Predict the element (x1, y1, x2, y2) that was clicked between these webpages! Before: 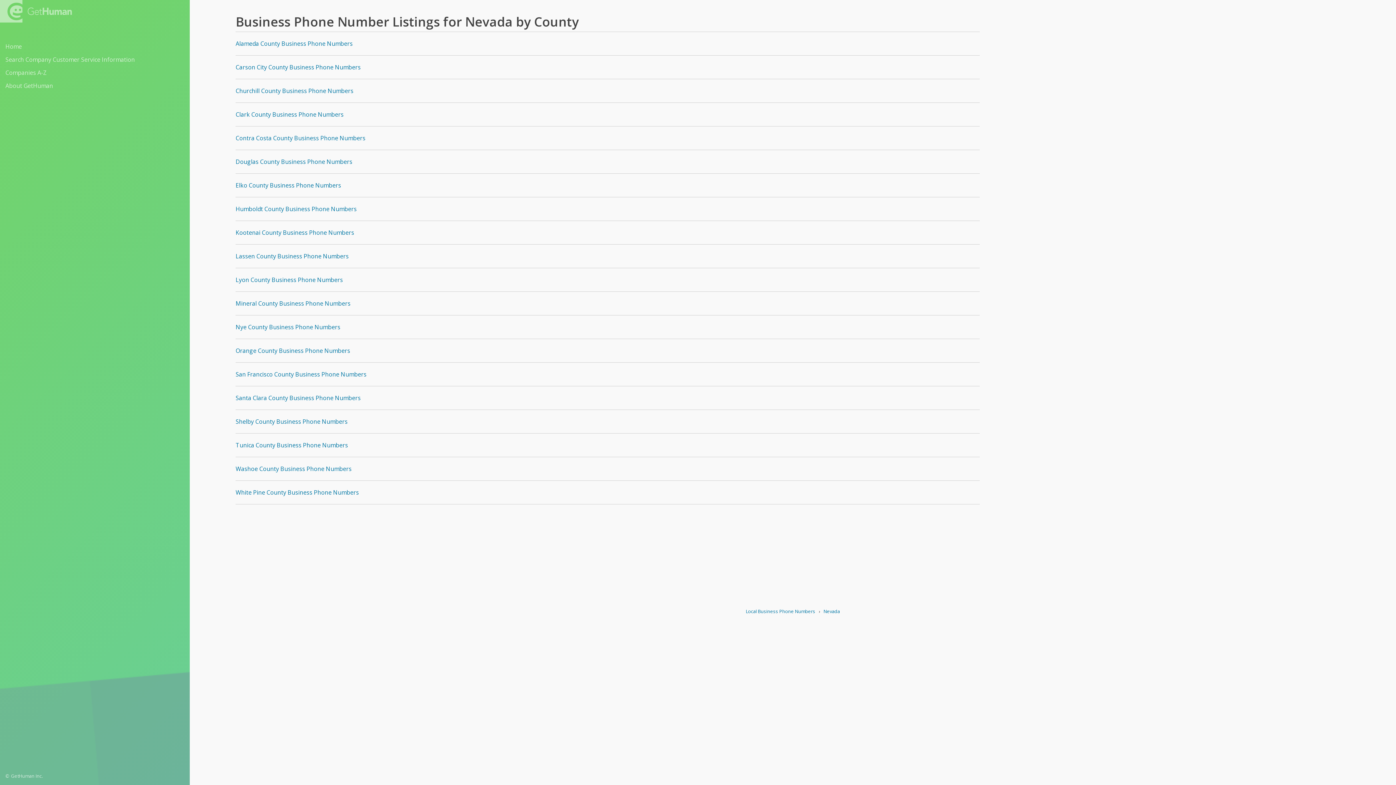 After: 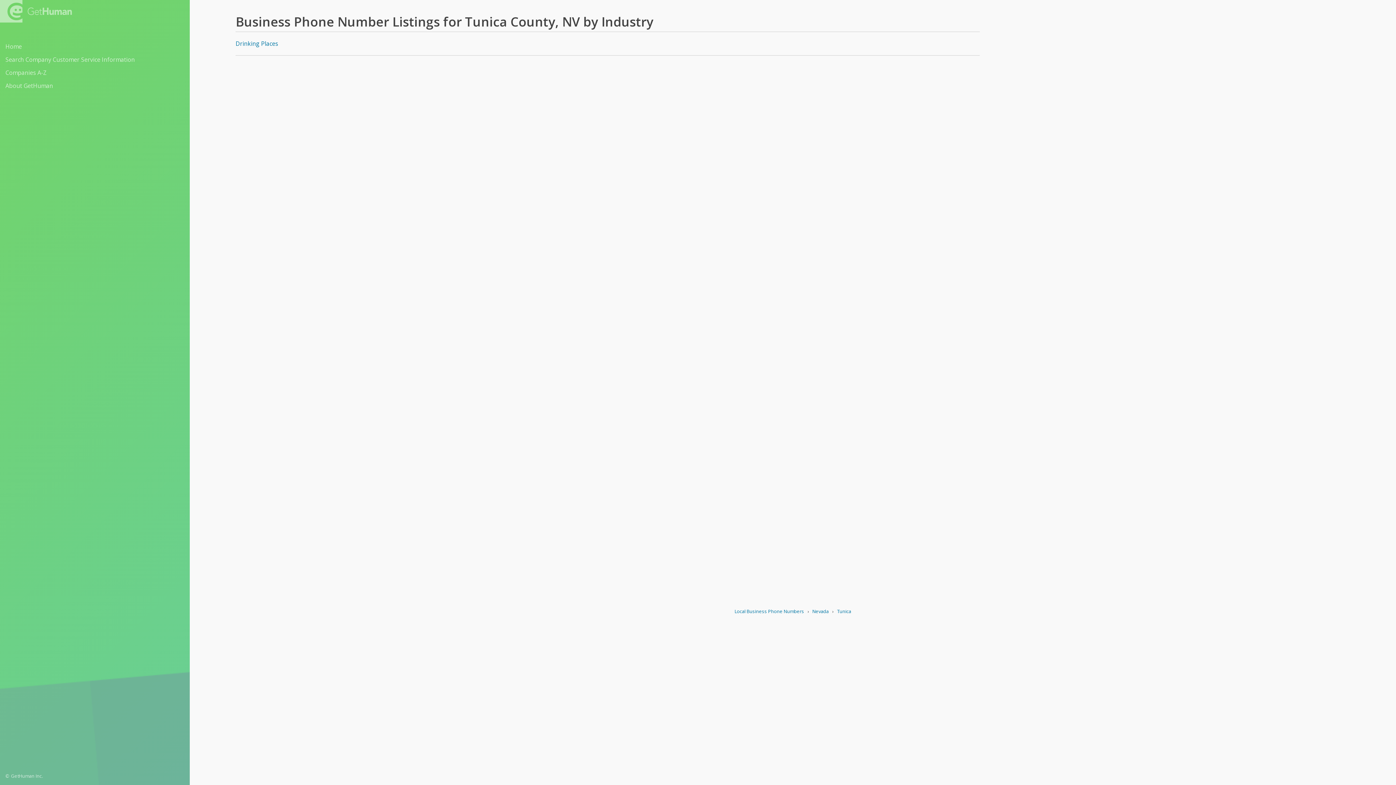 Action: label: Tunica County Business Phone Numbers bbox: (235, 433, 980, 457)